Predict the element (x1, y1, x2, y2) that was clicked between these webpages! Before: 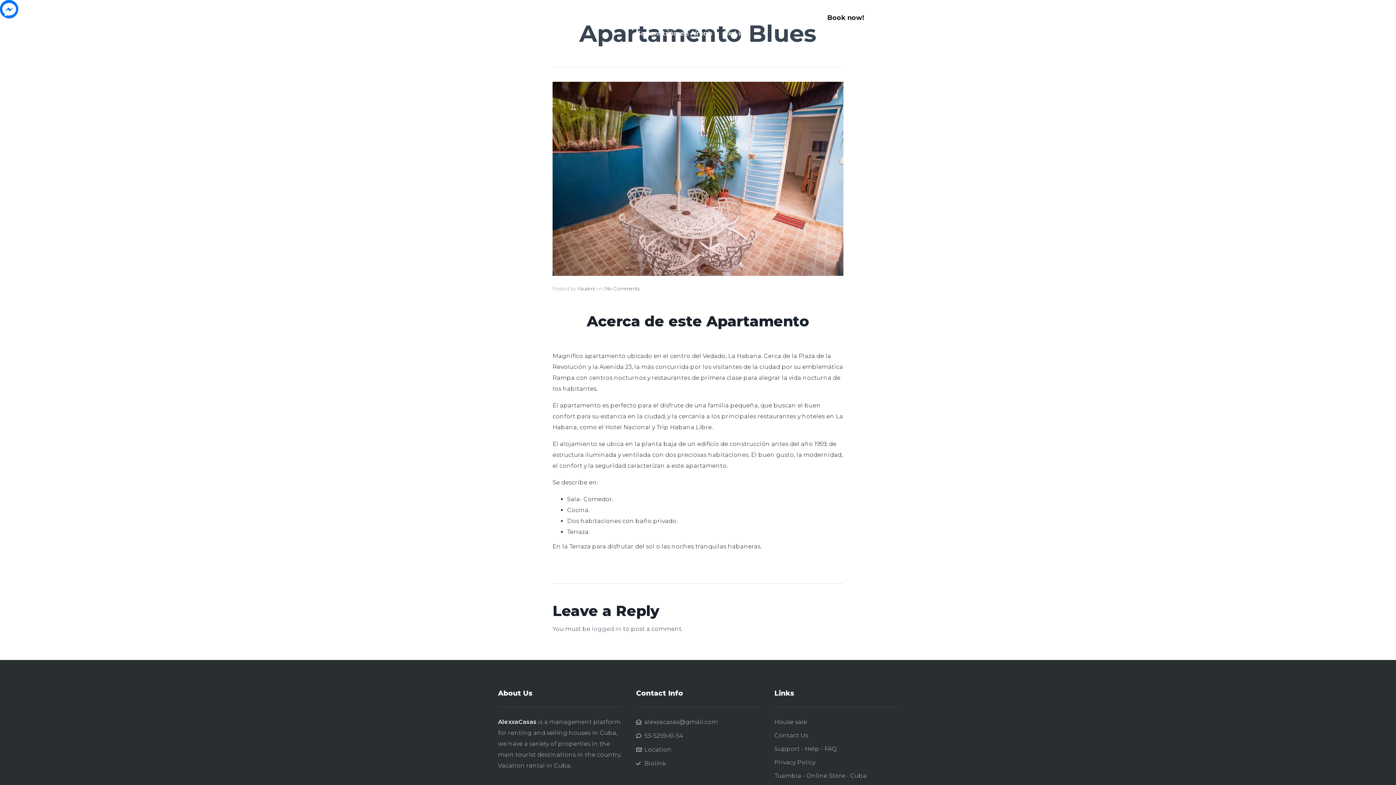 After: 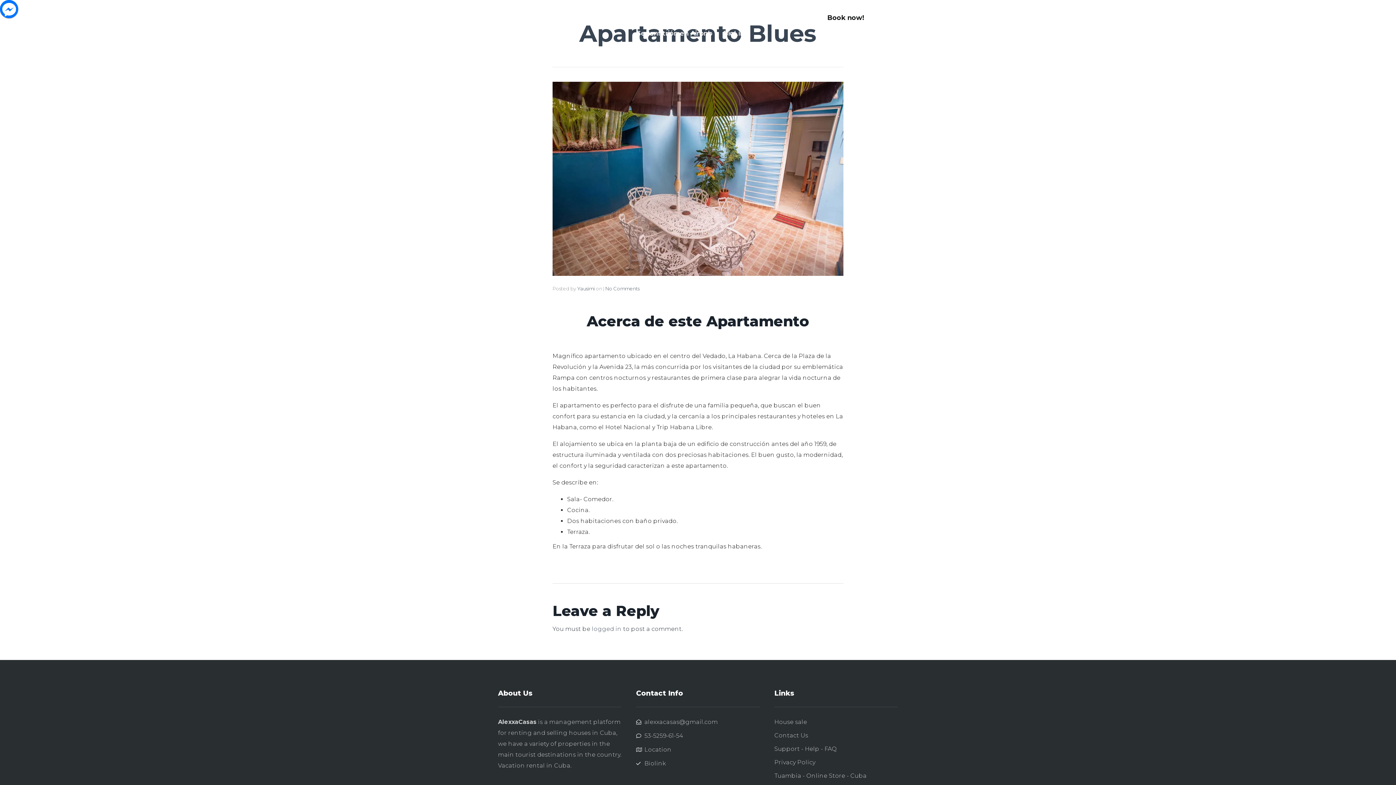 Action: label: alexxacasas@gmail.com bbox: (636, 717, 759, 728)